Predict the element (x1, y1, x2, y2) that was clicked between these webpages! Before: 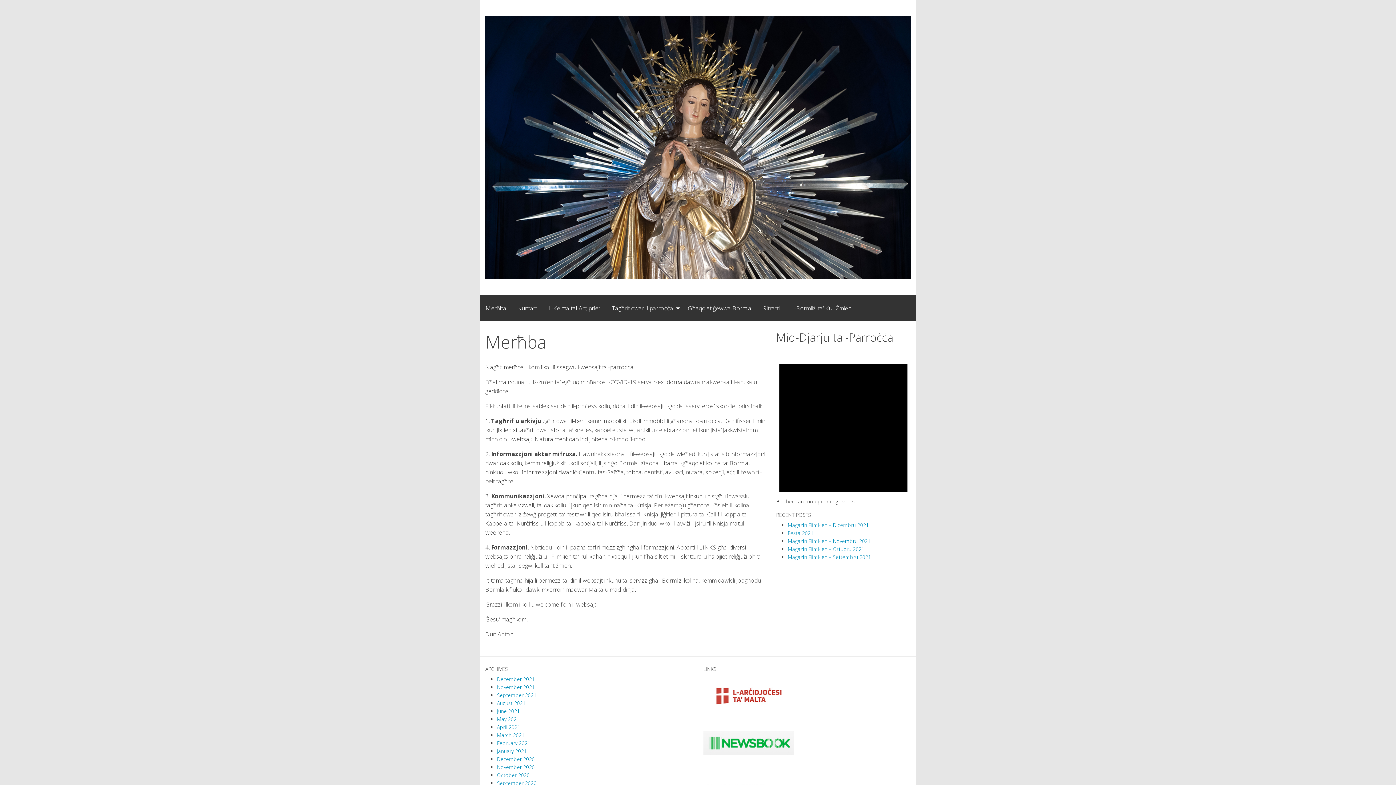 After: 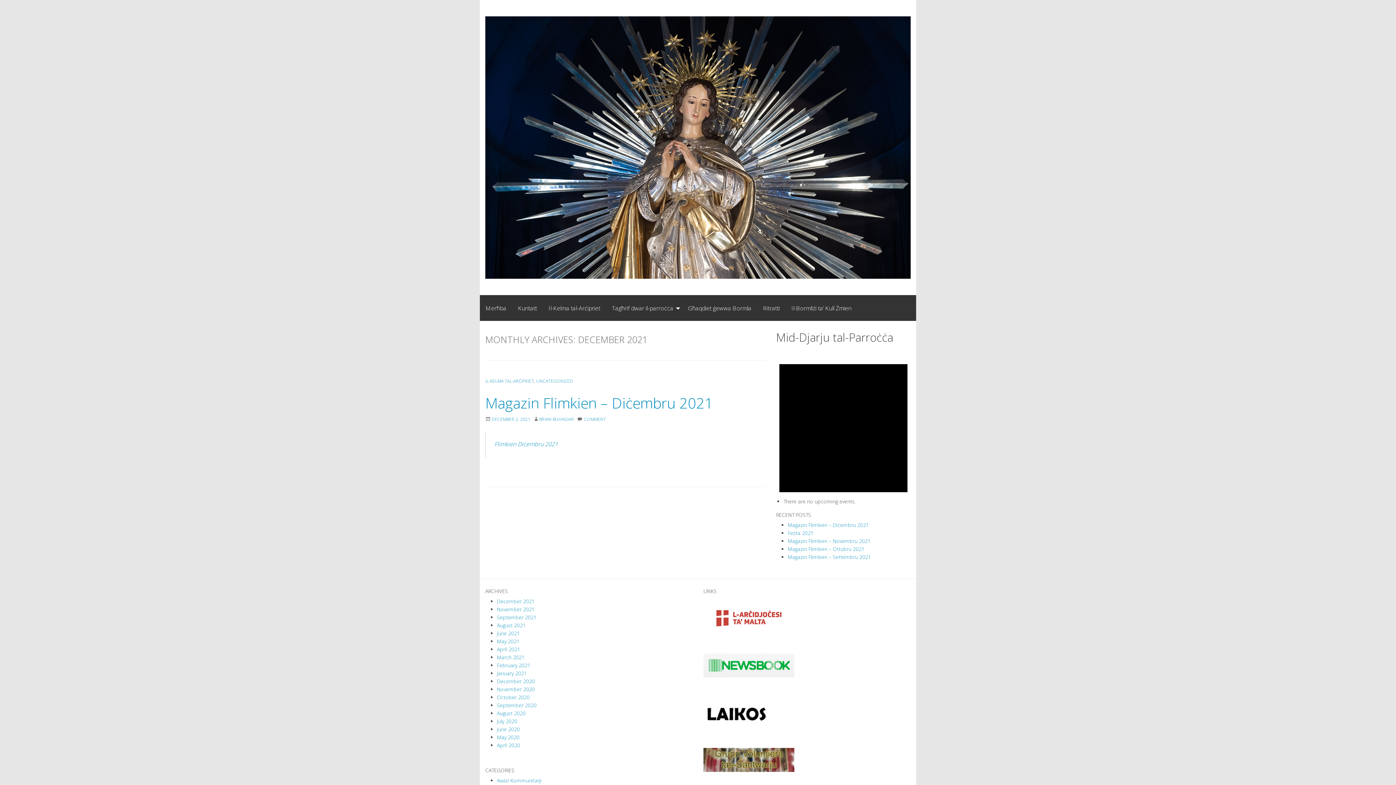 Action: bbox: (497, 675, 534, 682) label: December 2021